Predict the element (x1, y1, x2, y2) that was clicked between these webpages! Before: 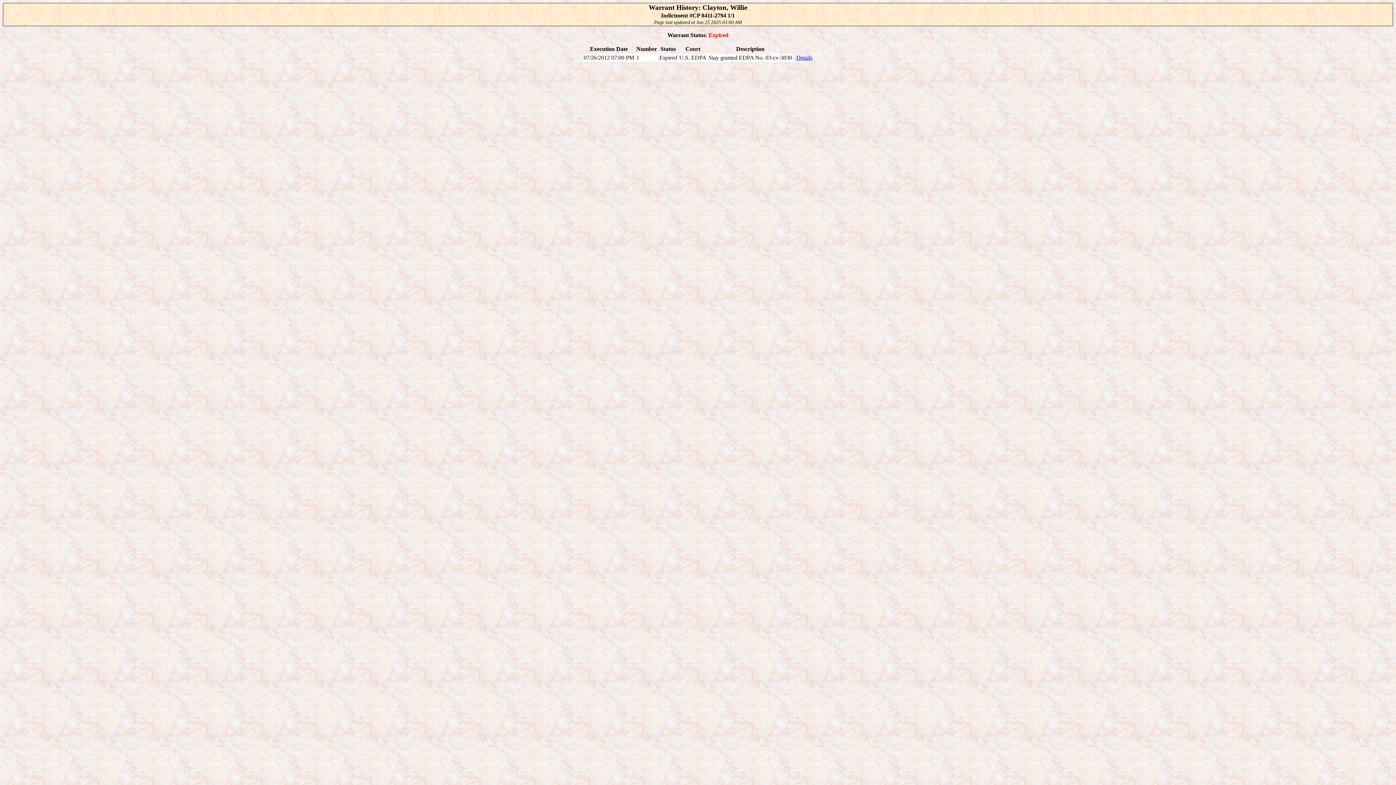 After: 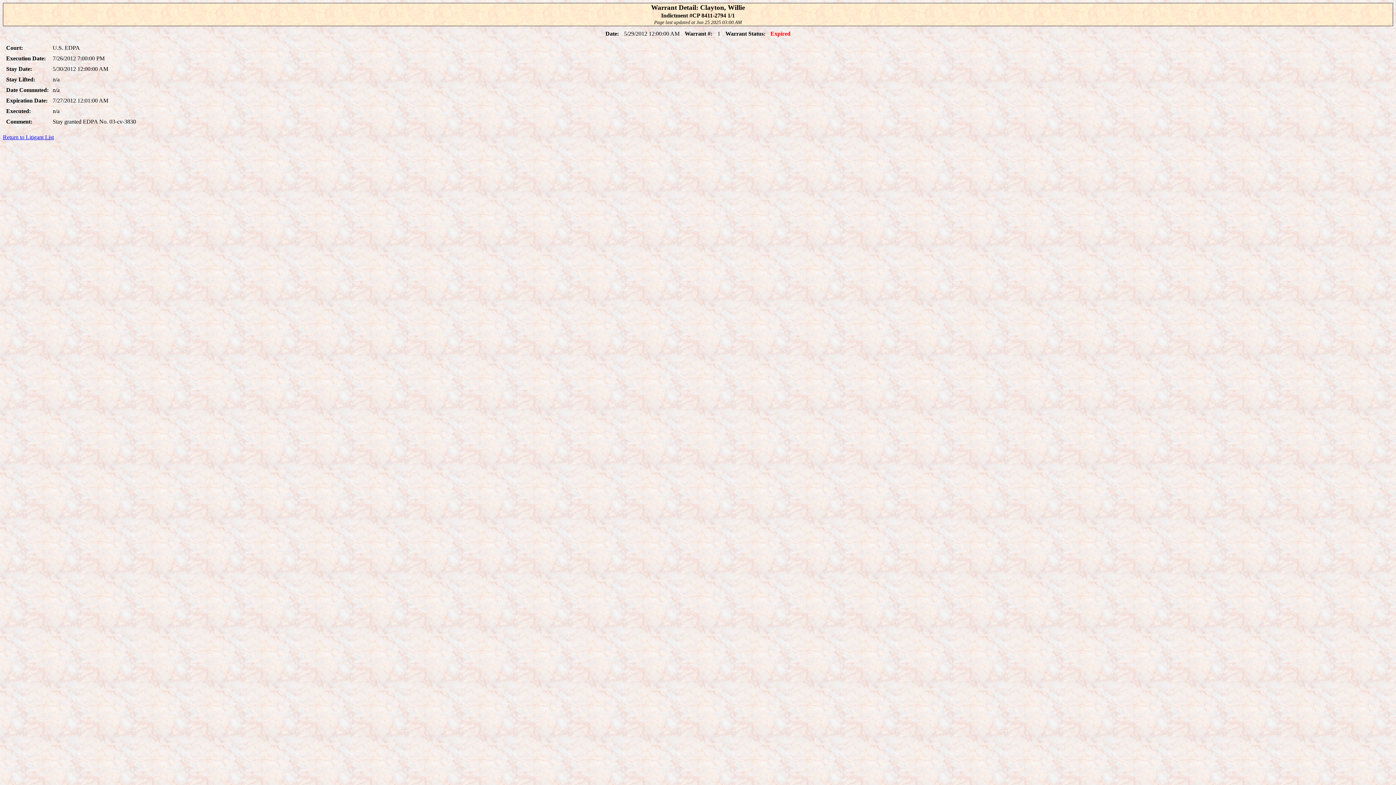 Action: label: Details bbox: (796, 54, 812, 60)